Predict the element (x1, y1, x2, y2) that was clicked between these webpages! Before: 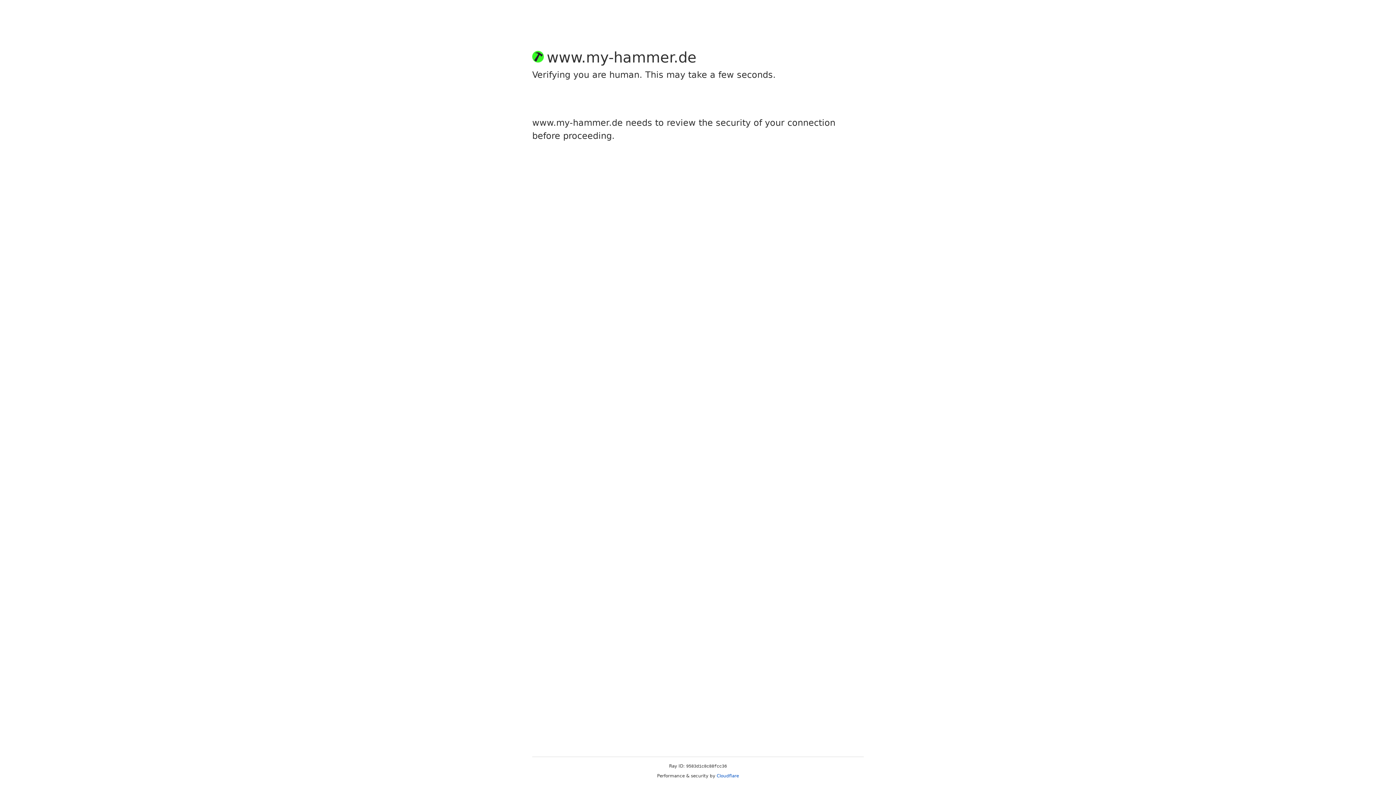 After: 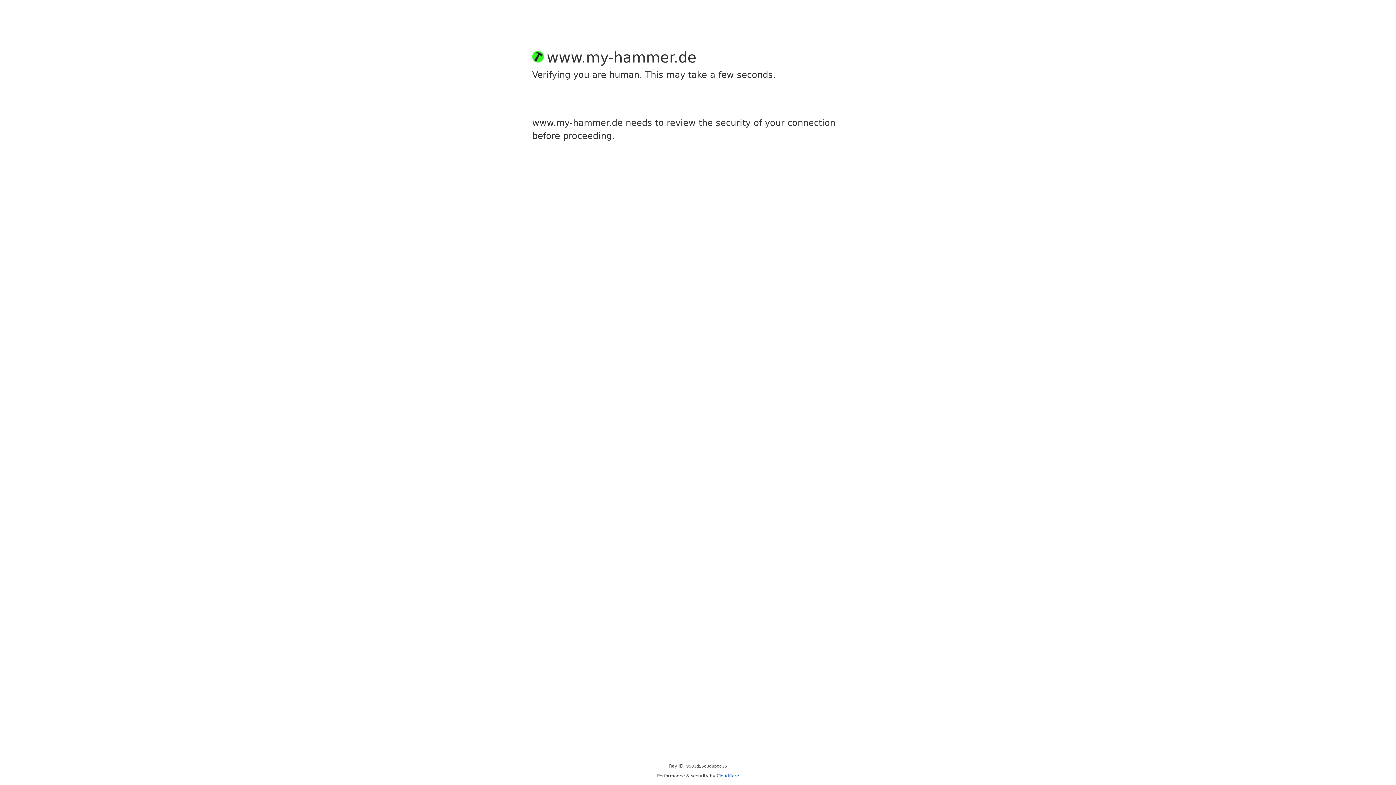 Action: label: Cloudflare bbox: (716, 773, 739, 778)